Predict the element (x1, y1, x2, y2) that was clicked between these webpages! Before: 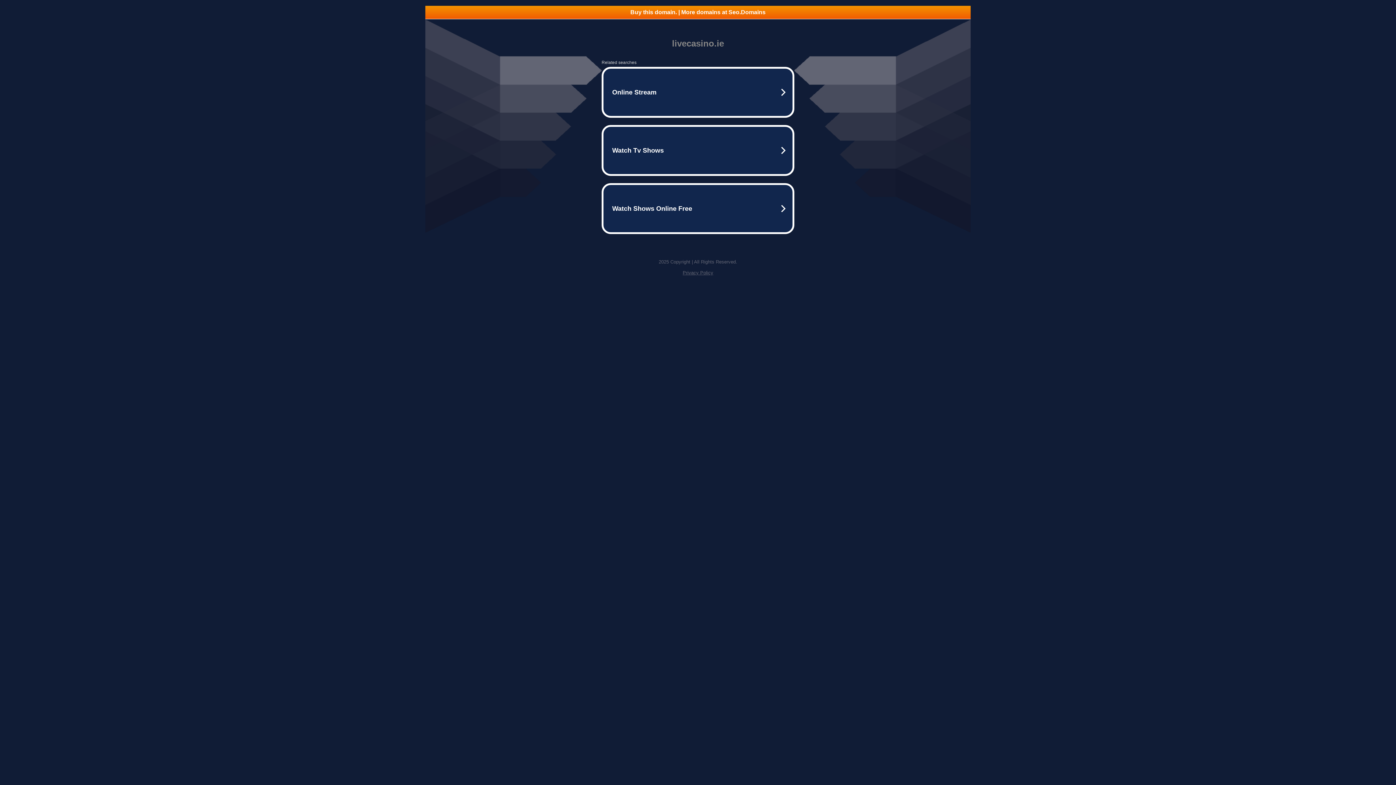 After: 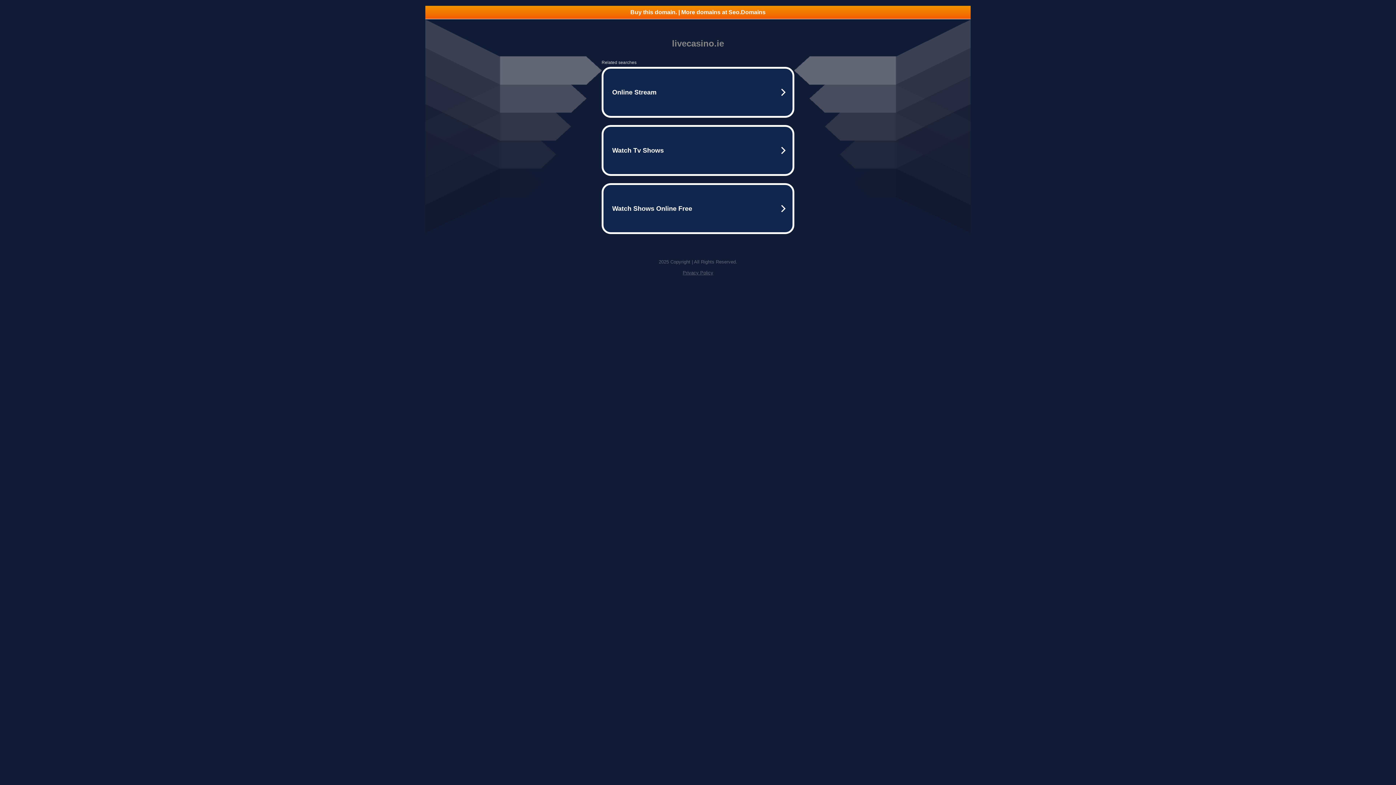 Action: bbox: (425, 5, 970, 18) label: Buy this domain. | More domains at Seo.Domains